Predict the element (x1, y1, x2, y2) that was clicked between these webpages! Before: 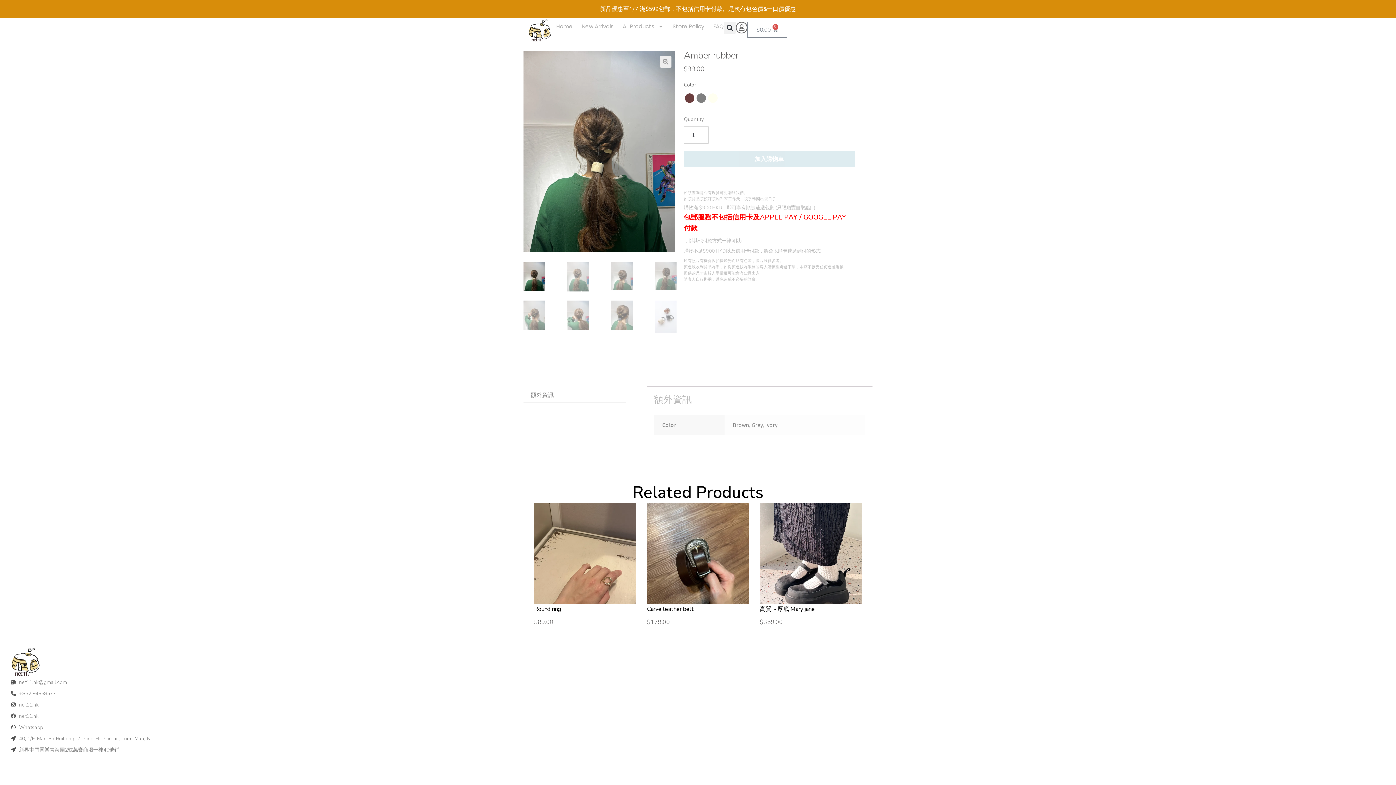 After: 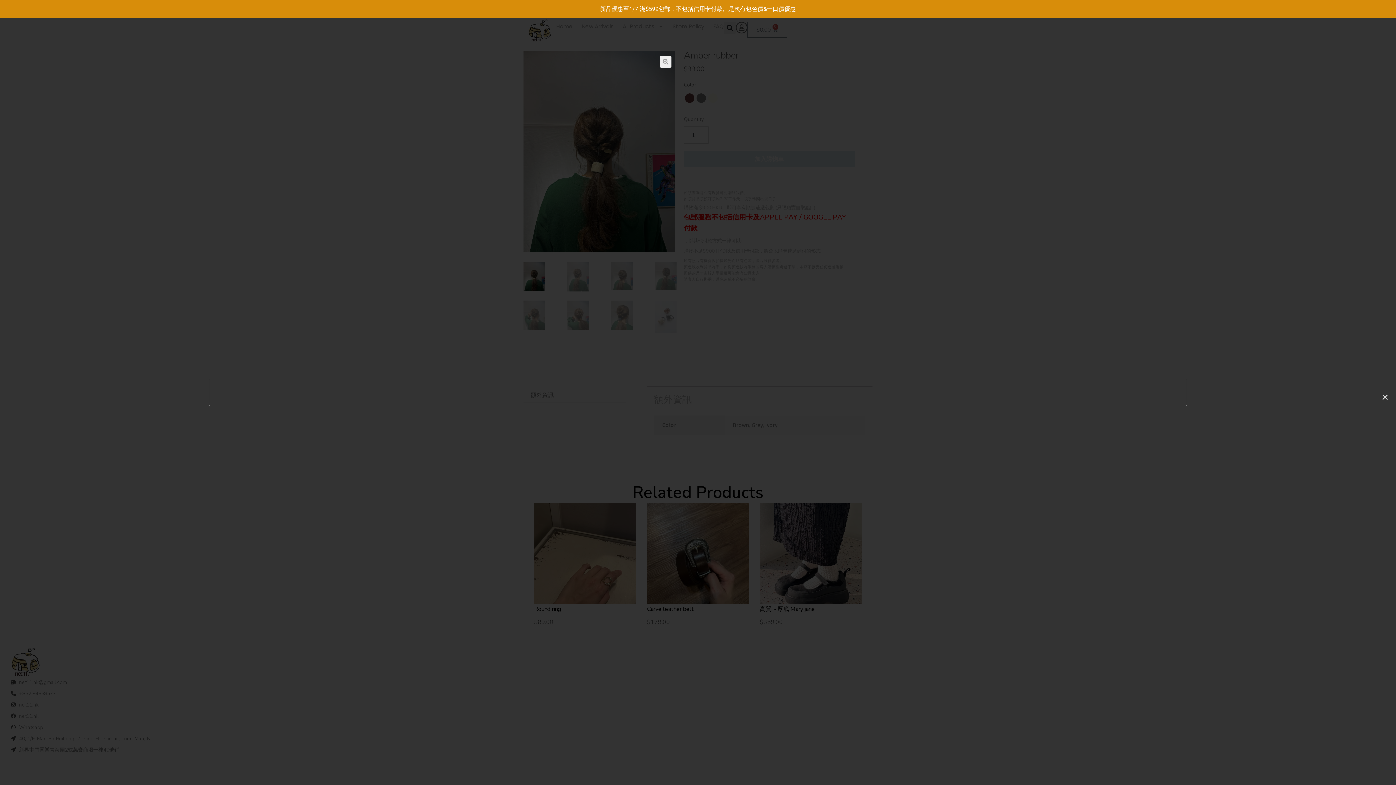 Action: label: 搜尋 bbox: (724, 21, 736, 33)